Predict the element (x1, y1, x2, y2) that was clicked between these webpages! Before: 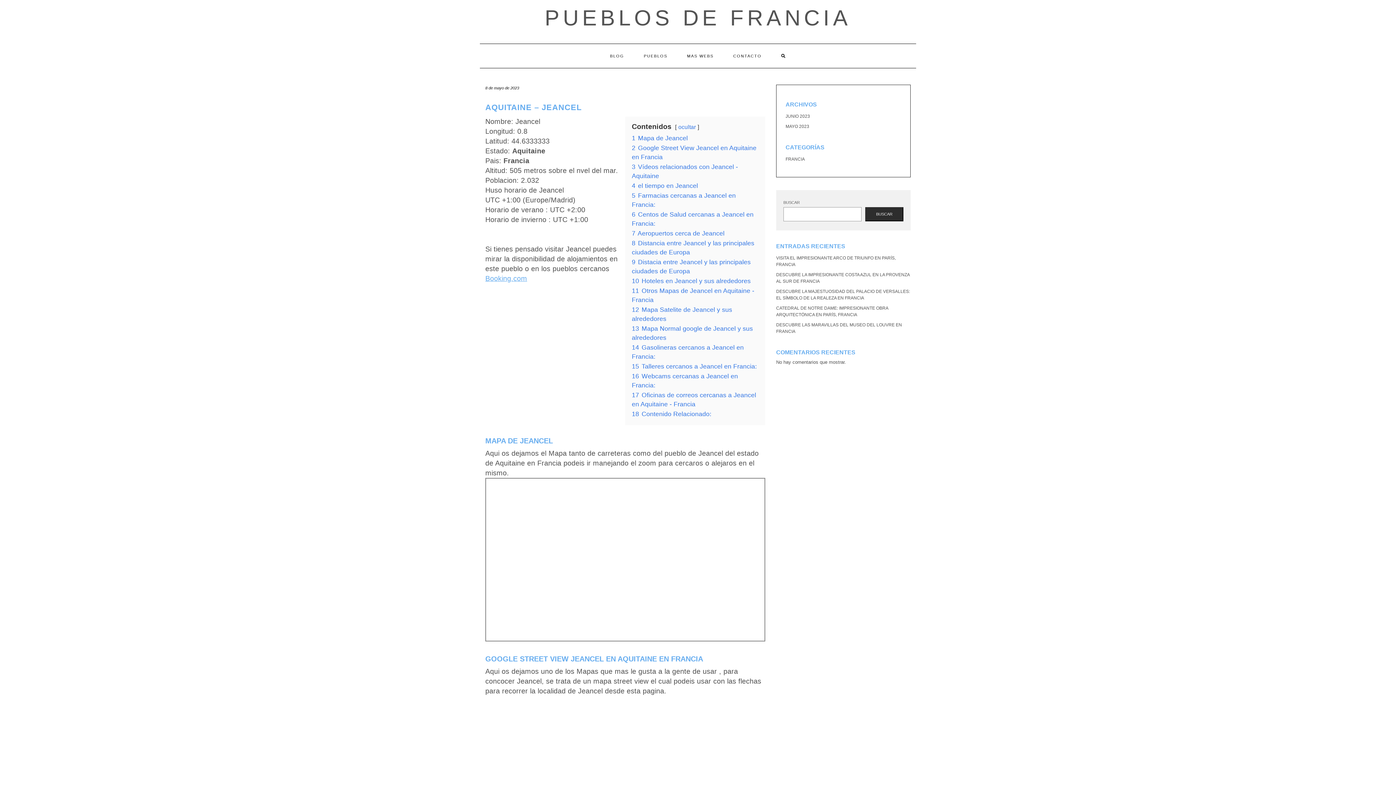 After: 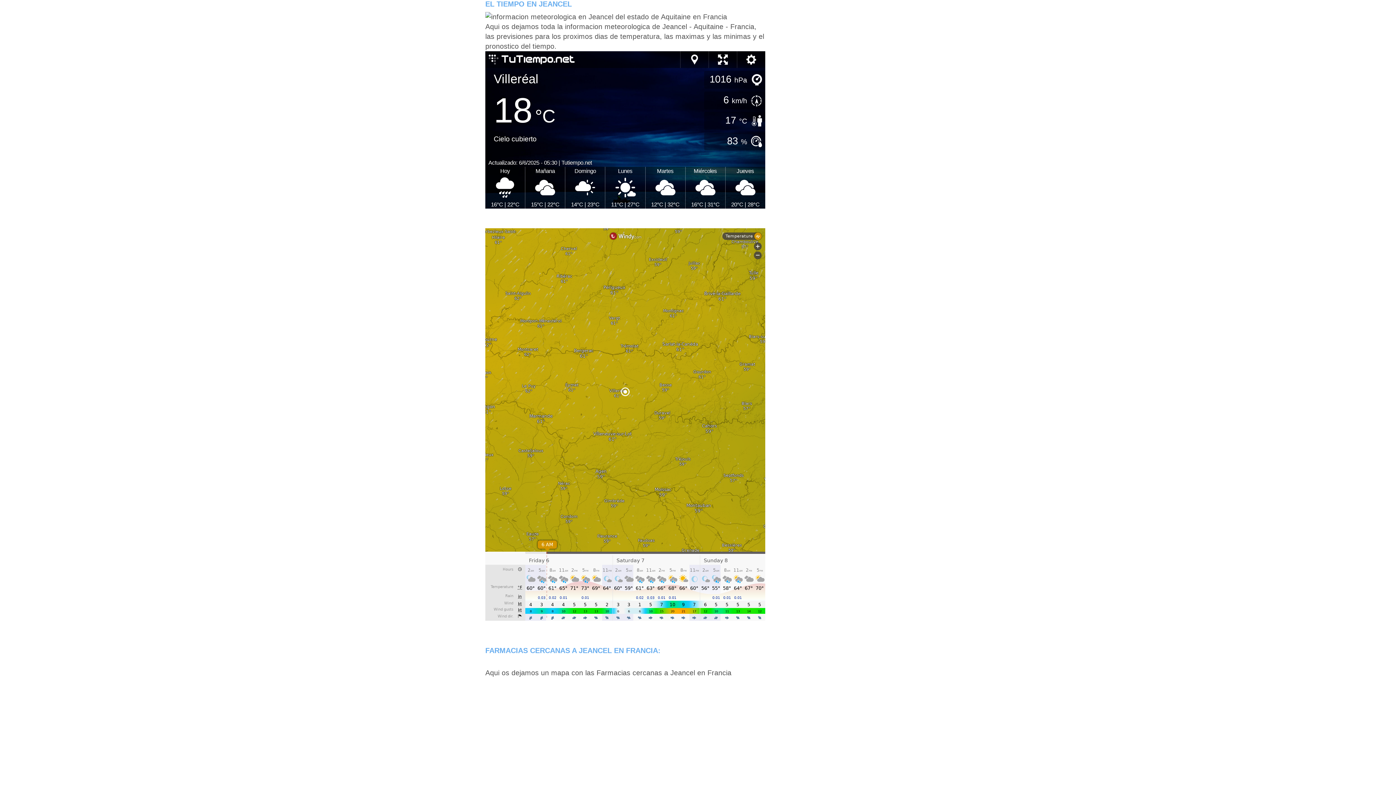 Action: bbox: (632, 182, 698, 189) label: 4 el tiempo en Jeancel